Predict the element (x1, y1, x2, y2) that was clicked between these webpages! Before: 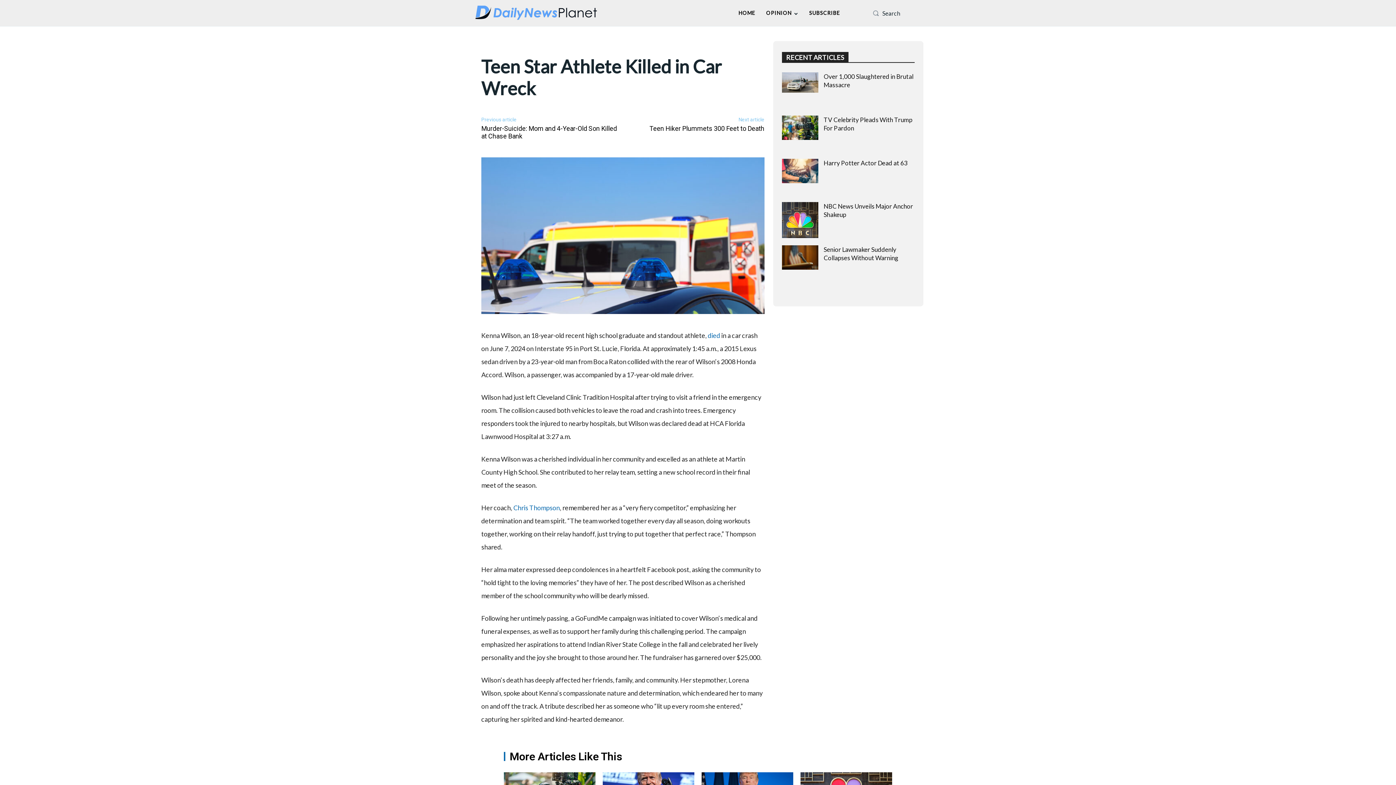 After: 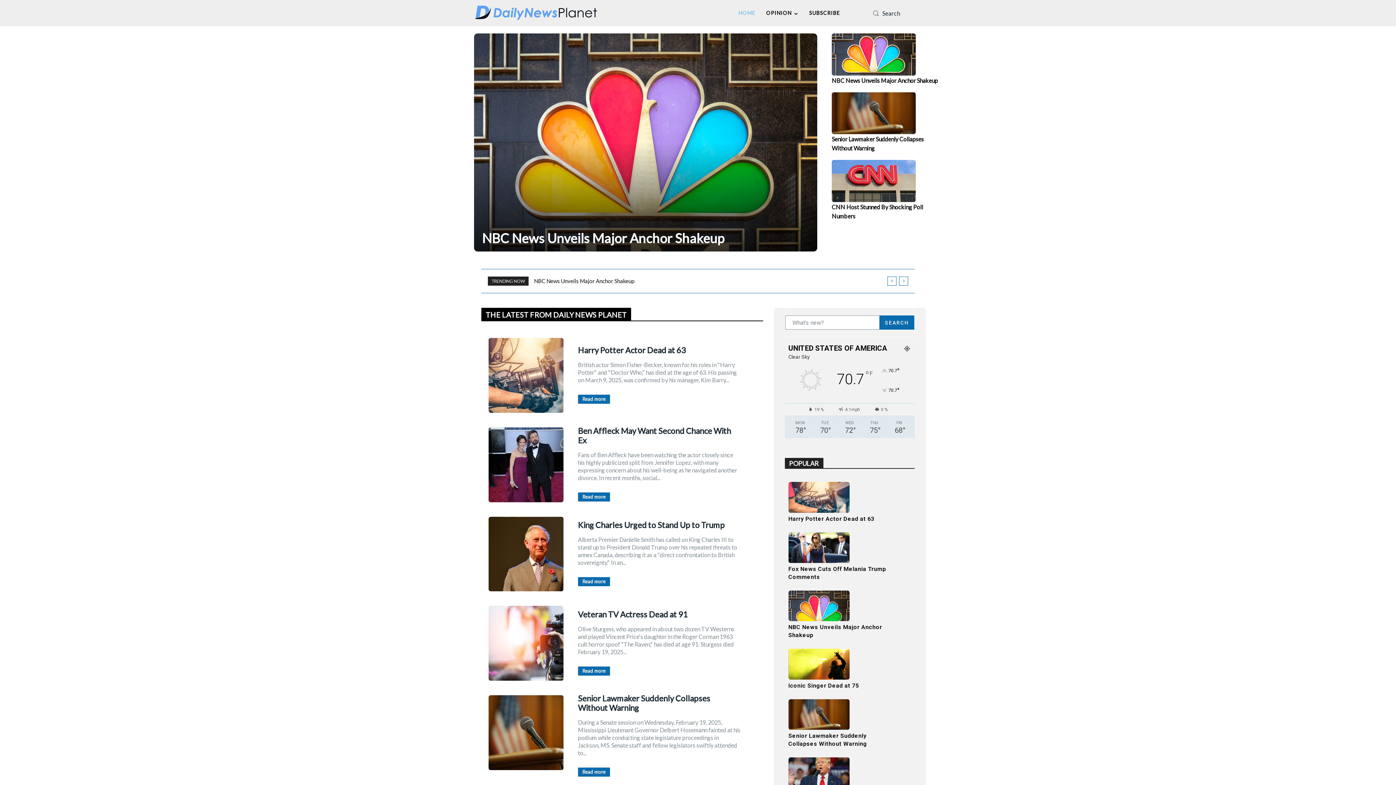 Action: bbox: (735, 4, 759, 21) label: HOME